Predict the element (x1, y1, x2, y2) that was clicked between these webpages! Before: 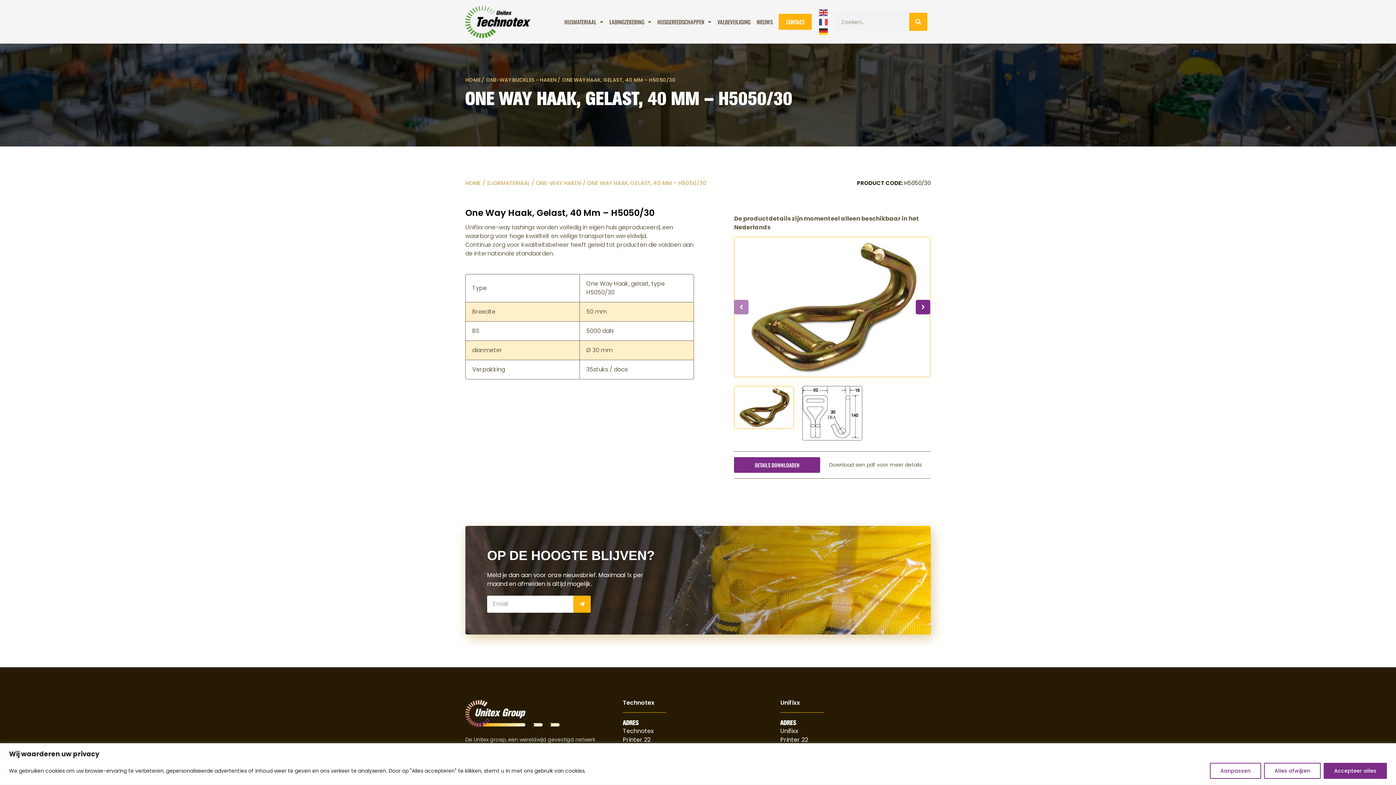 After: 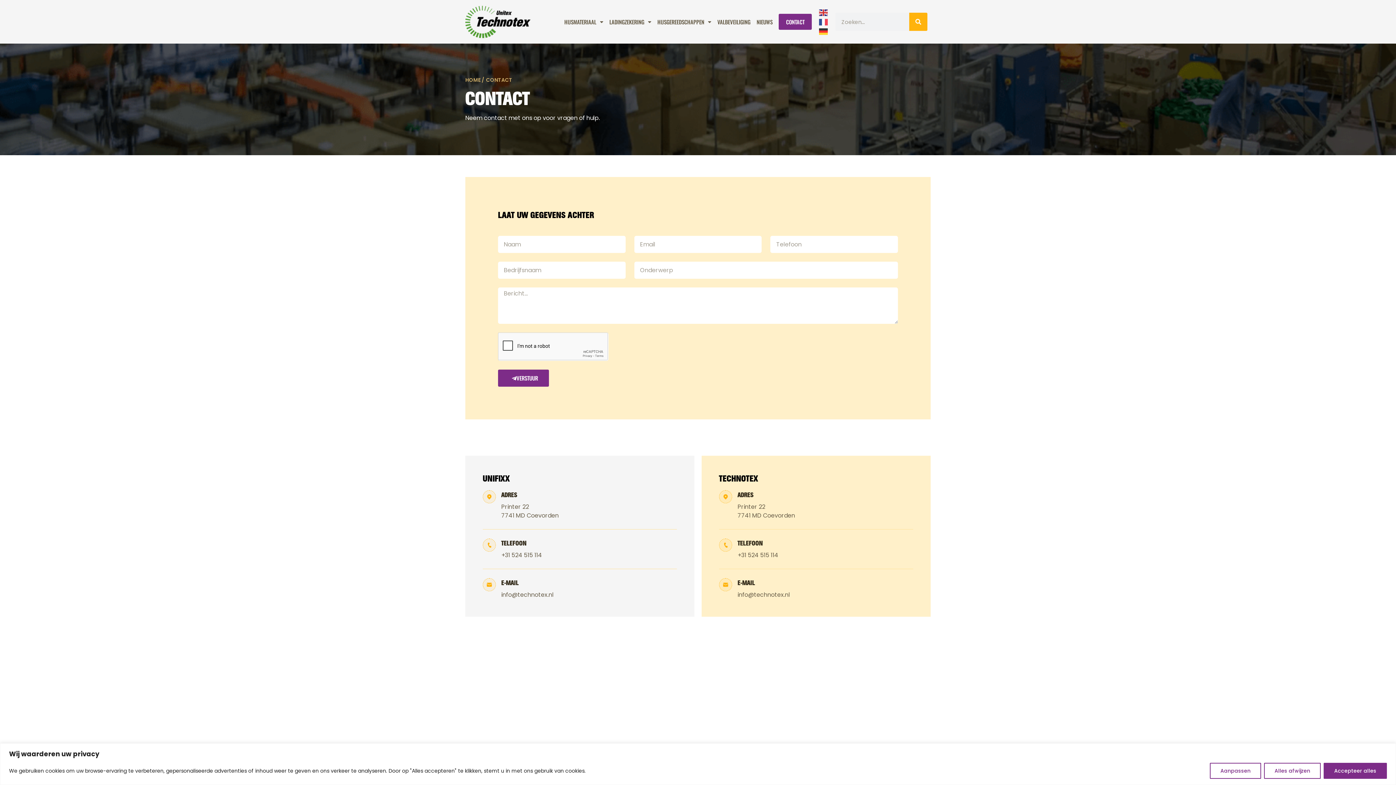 Action: label: CONTACT bbox: (779, 13, 812, 29)